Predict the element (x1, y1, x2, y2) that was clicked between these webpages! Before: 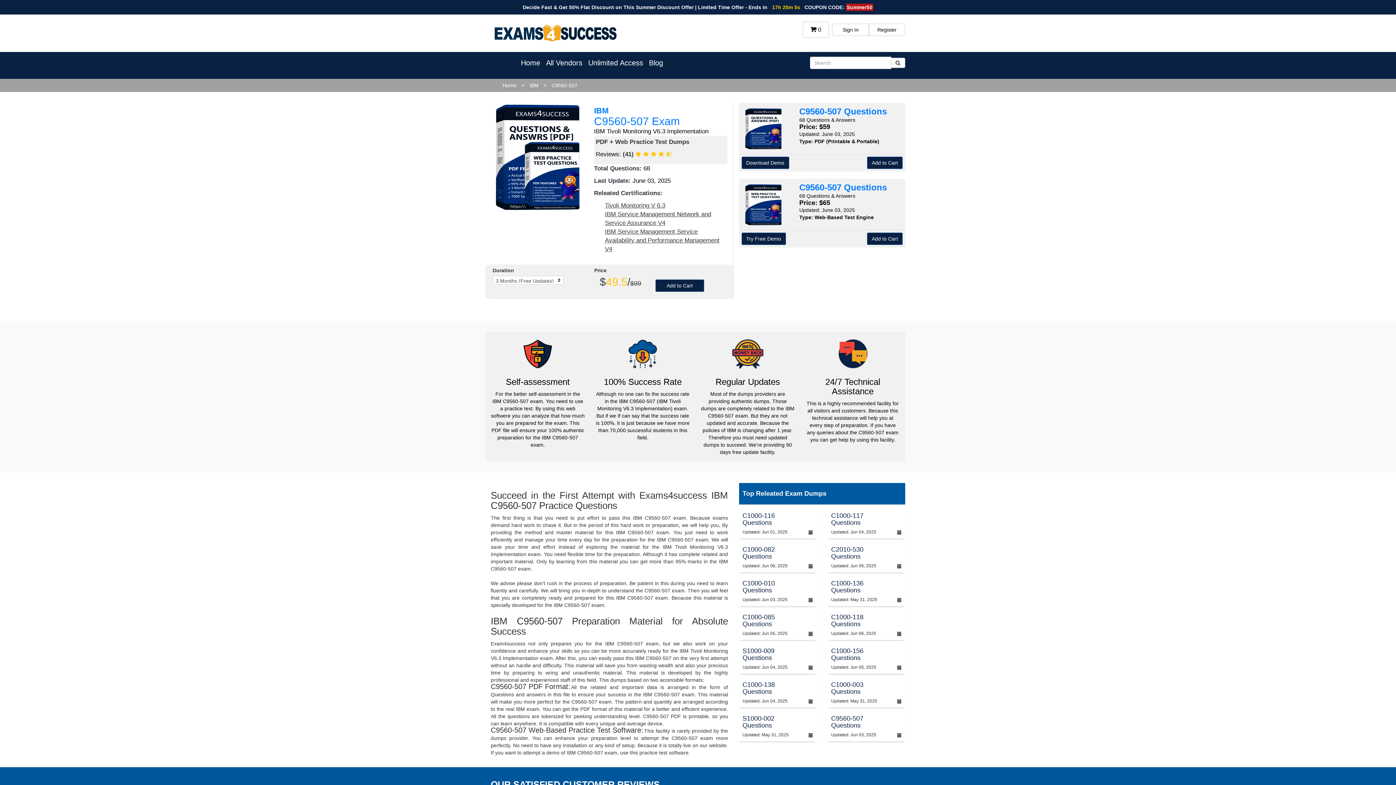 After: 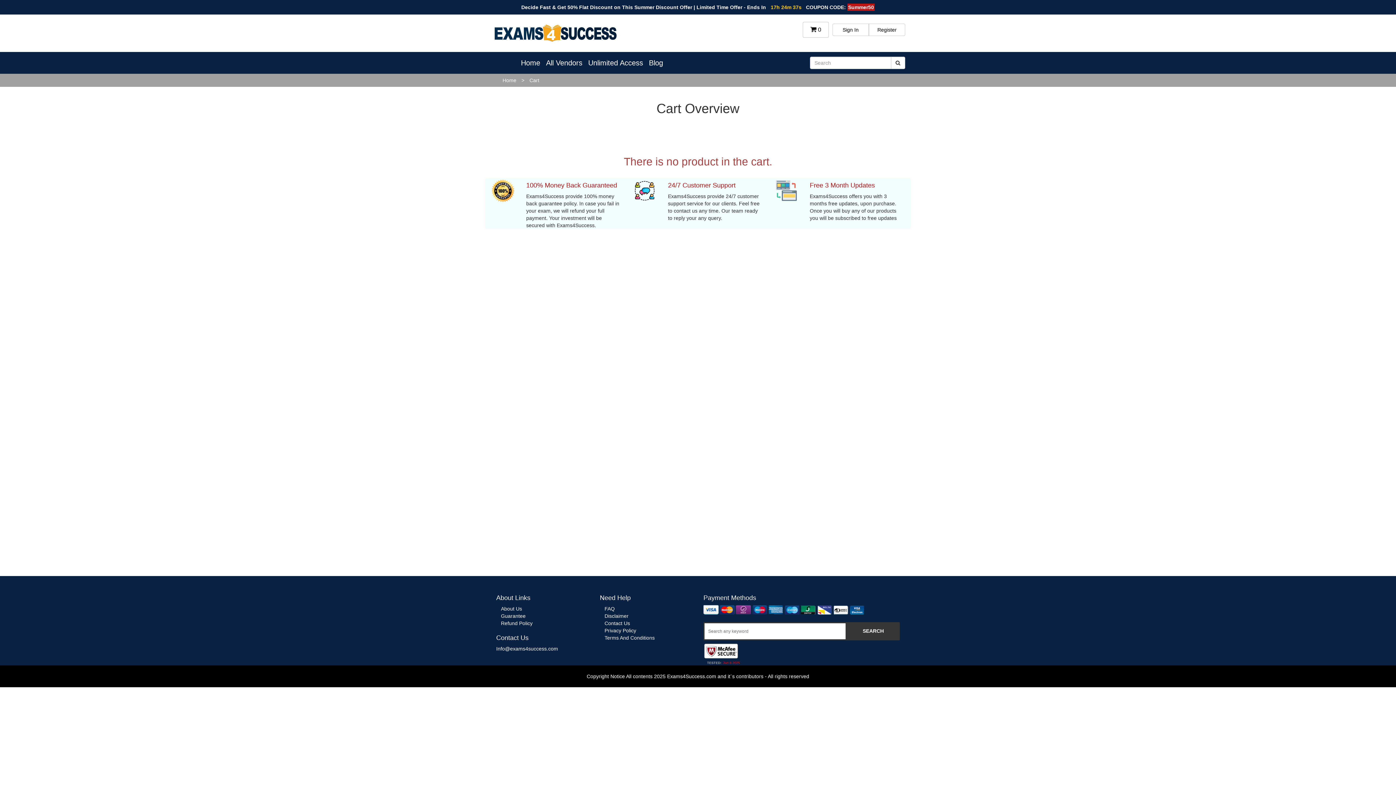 Action: bbox: (802, 21, 829, 37) label:  0